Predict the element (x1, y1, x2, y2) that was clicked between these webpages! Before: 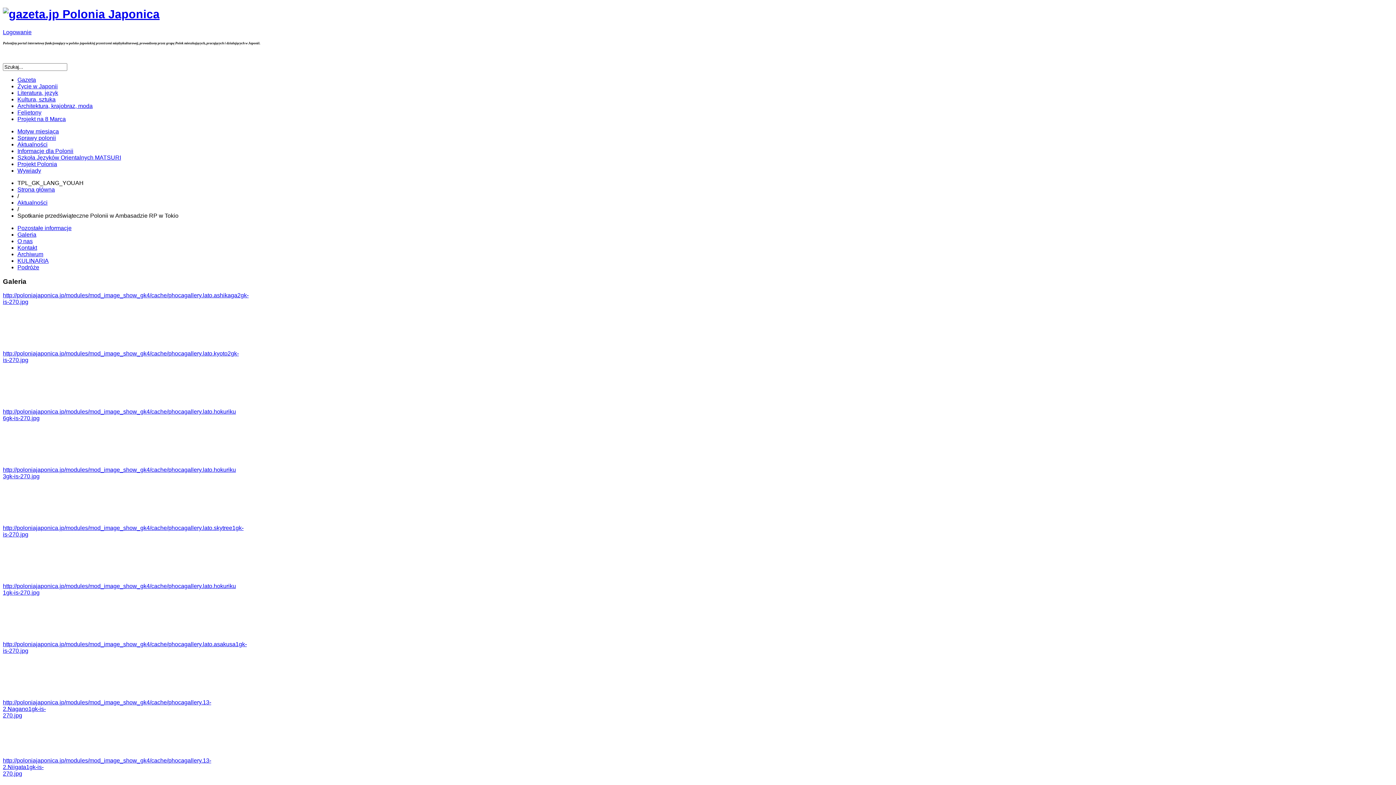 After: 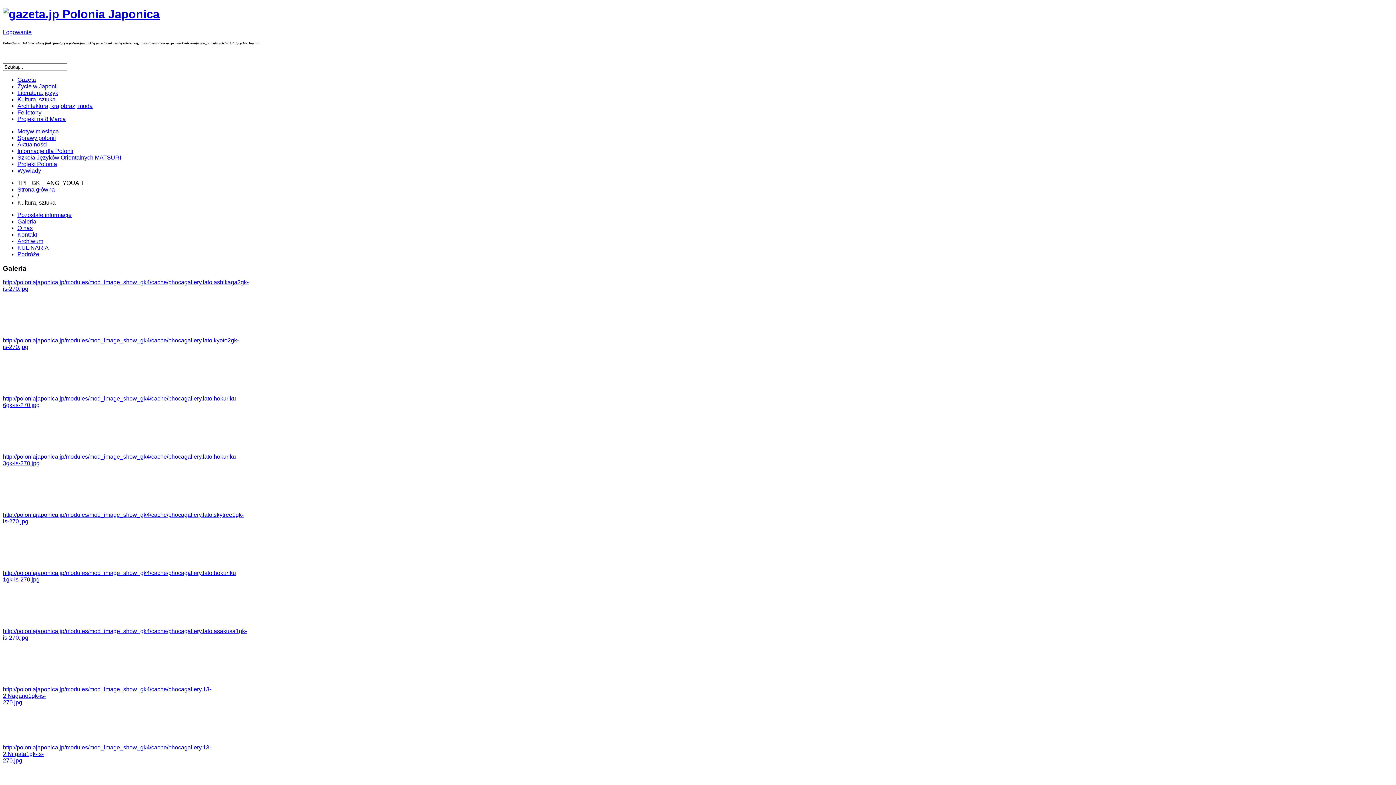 Action: label: Kultura, sztuka bbox: (17, 96, 55, 102)